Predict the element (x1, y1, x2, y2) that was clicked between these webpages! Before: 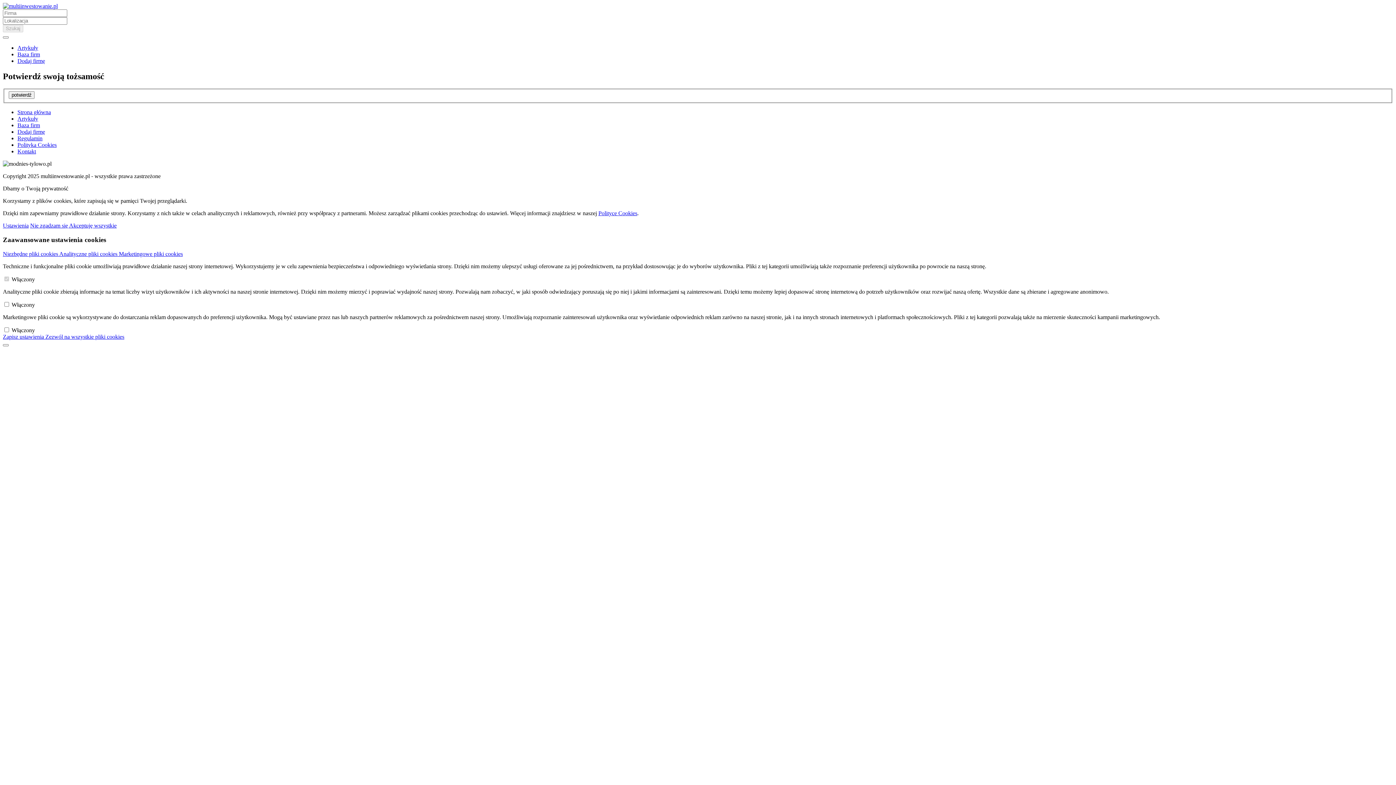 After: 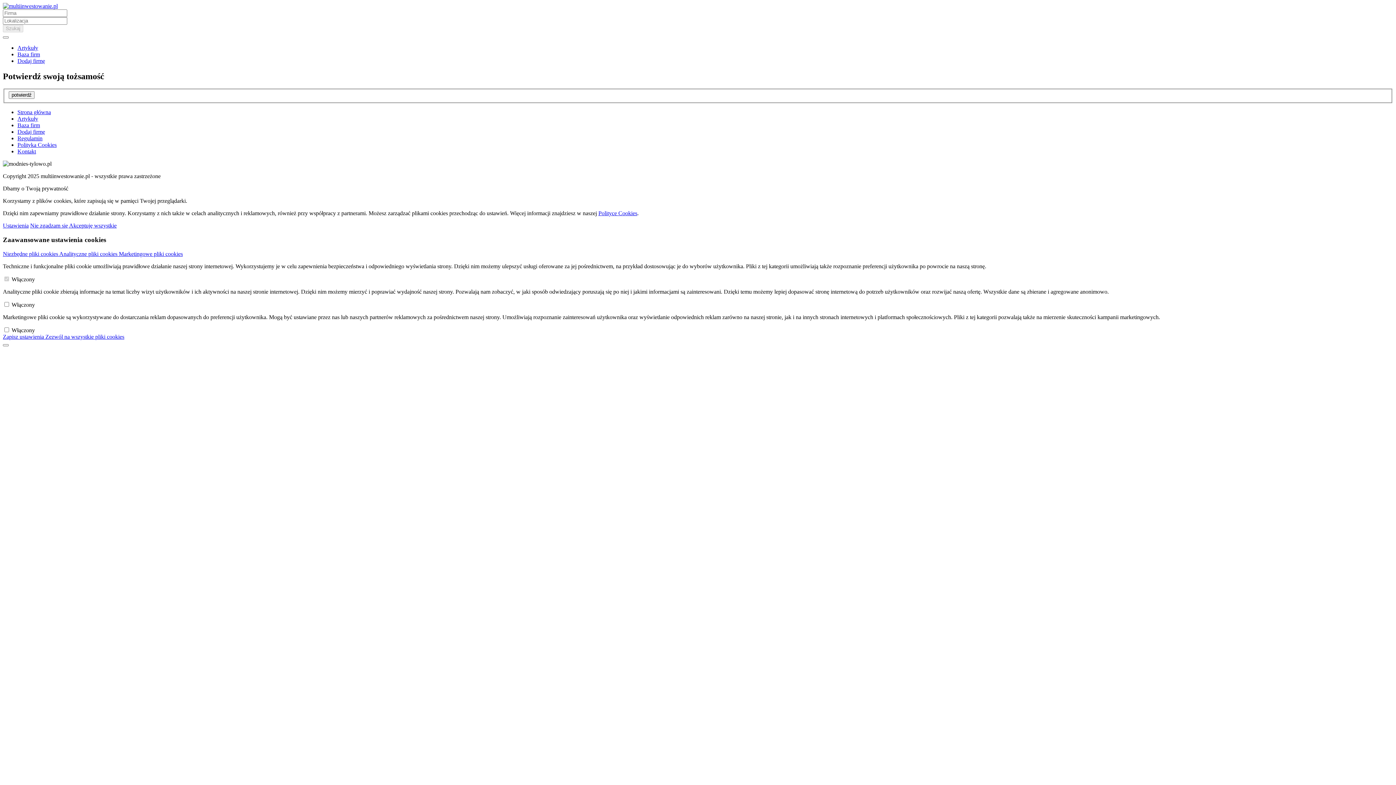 Action: label: Baza firm bbox: (17, 122, 40, 128)